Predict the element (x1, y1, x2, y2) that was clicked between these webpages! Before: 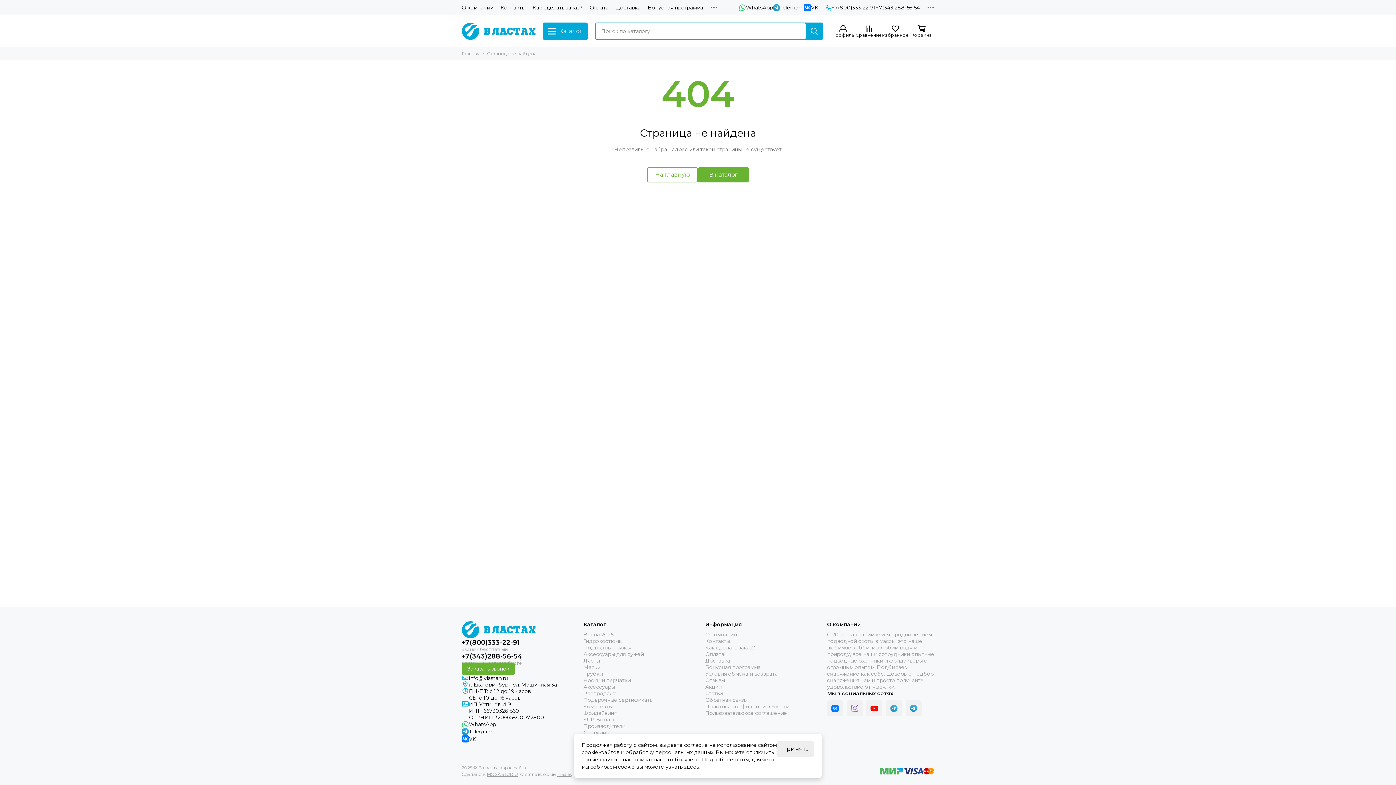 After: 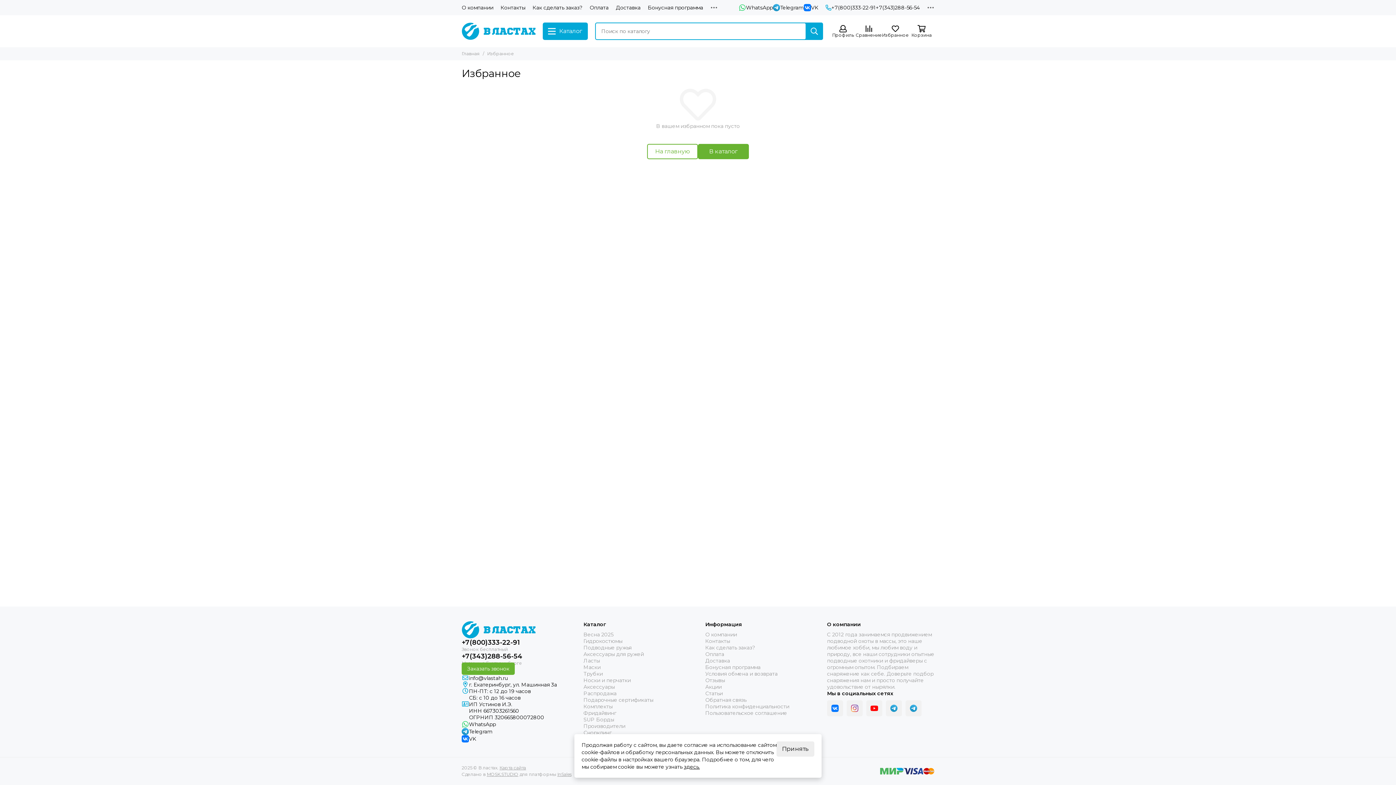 Action: label: Избранное bbox: (882, 25, 909, 38)